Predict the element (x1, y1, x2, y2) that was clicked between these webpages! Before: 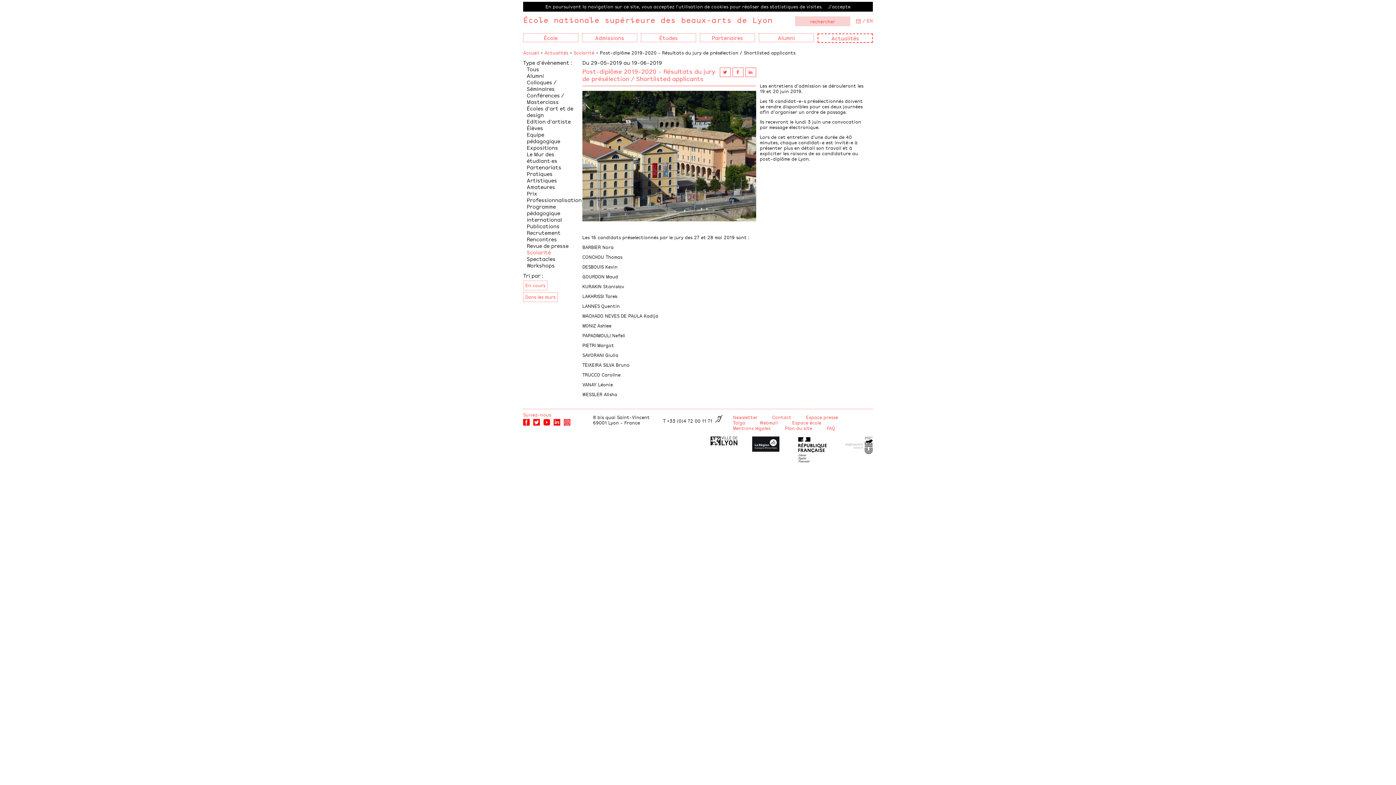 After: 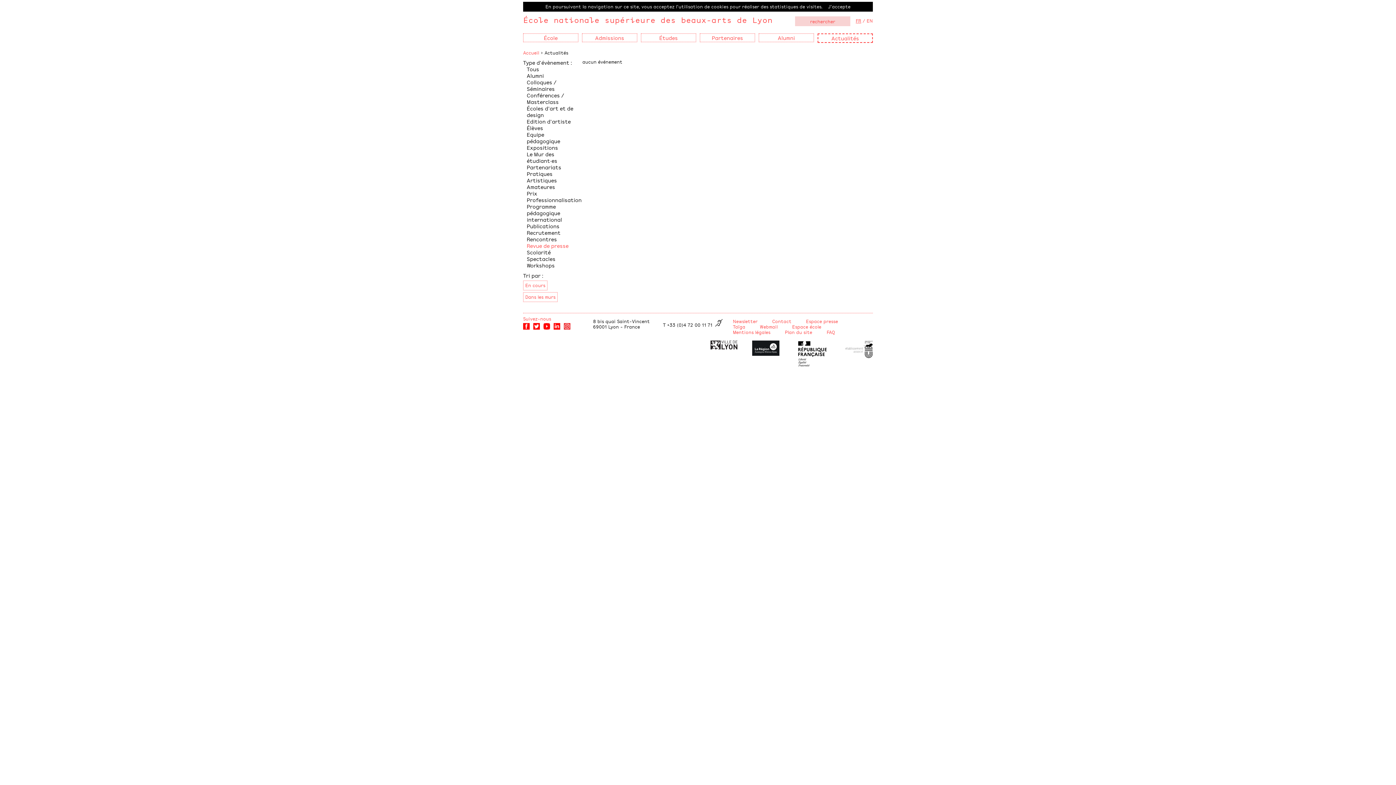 Action: label: Revue de presse bbox: (526, 241, 568, 249)